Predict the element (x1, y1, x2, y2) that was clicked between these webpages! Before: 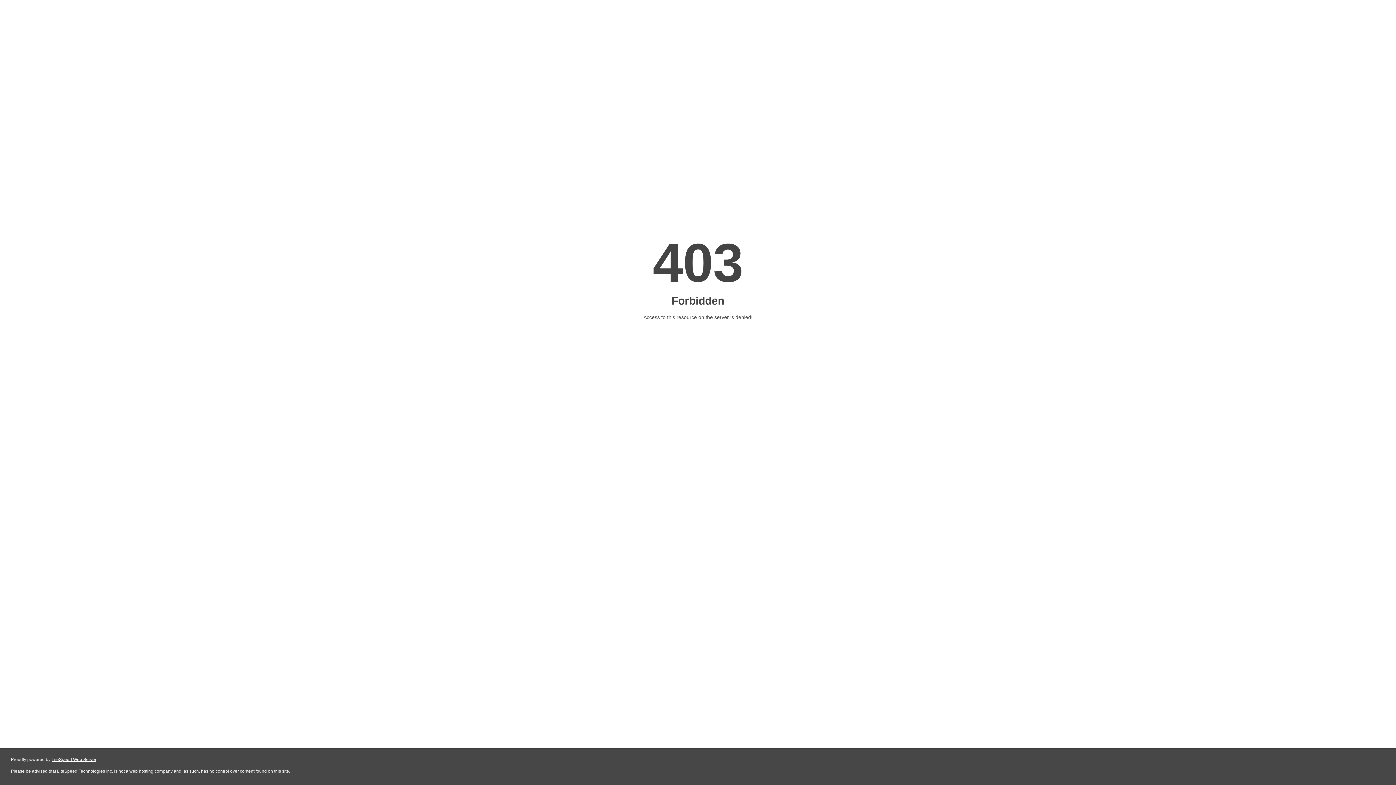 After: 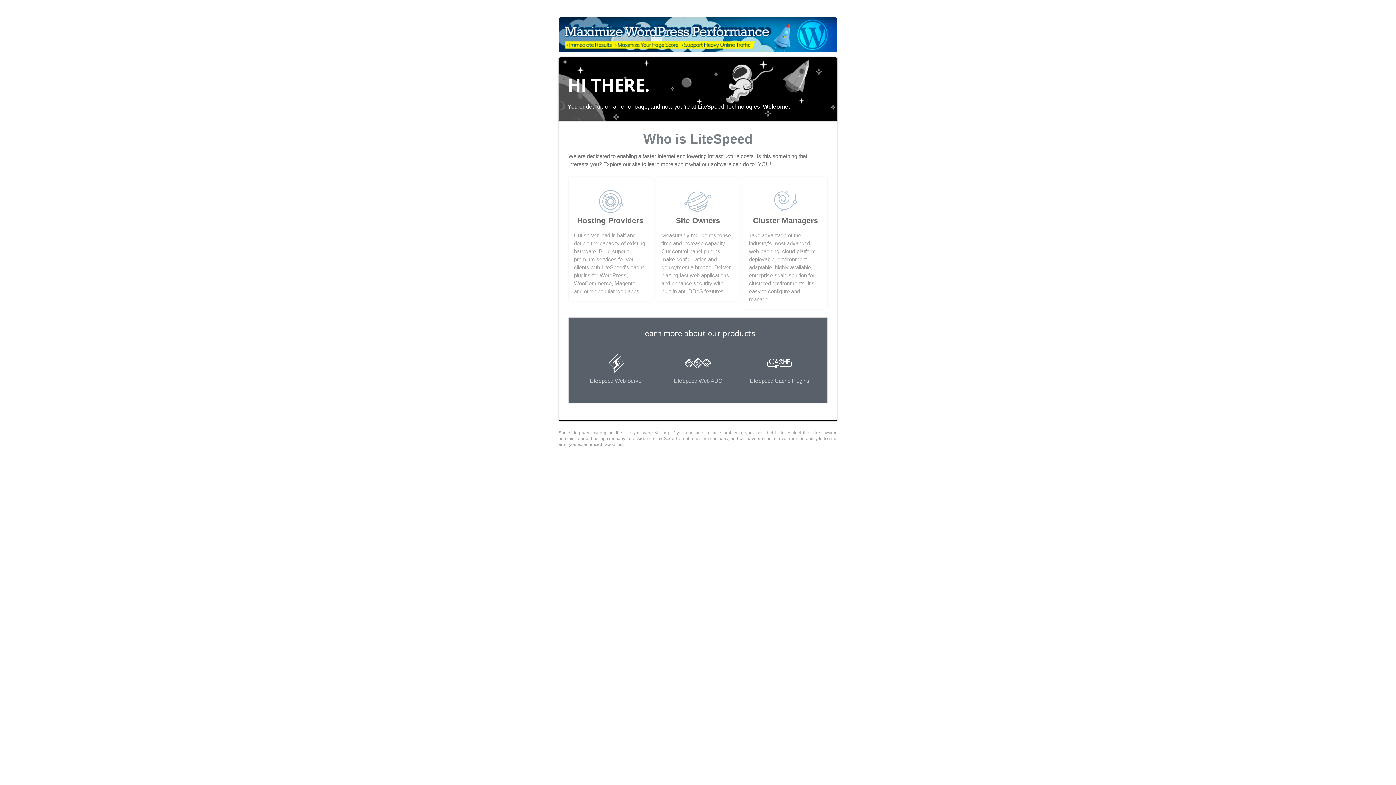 Action: label: LiteSpeed Web Server bbox: (51, 757, 96, 762)